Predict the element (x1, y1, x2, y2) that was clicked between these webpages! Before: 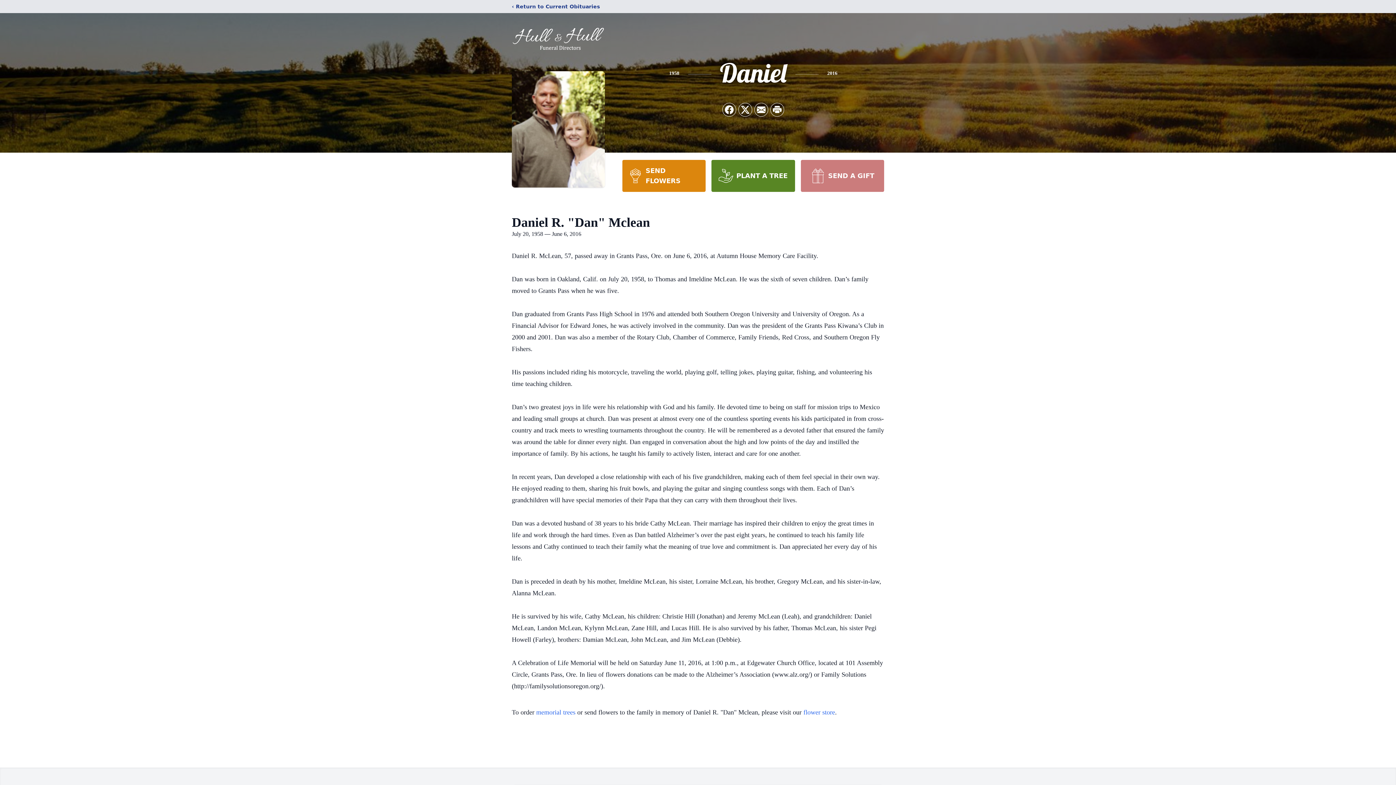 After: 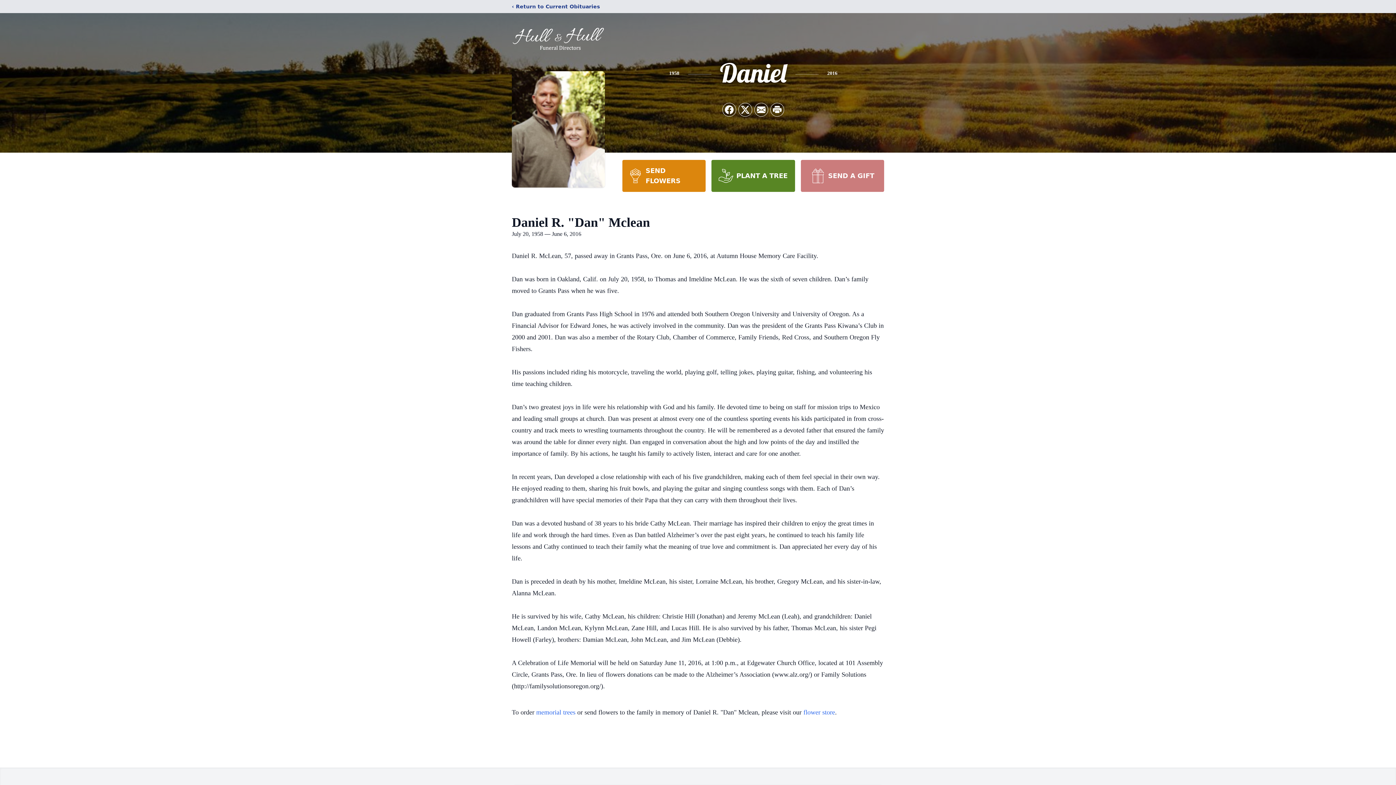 Action: bbox: (800, 160, 884, 192) label: SEND A GIFT